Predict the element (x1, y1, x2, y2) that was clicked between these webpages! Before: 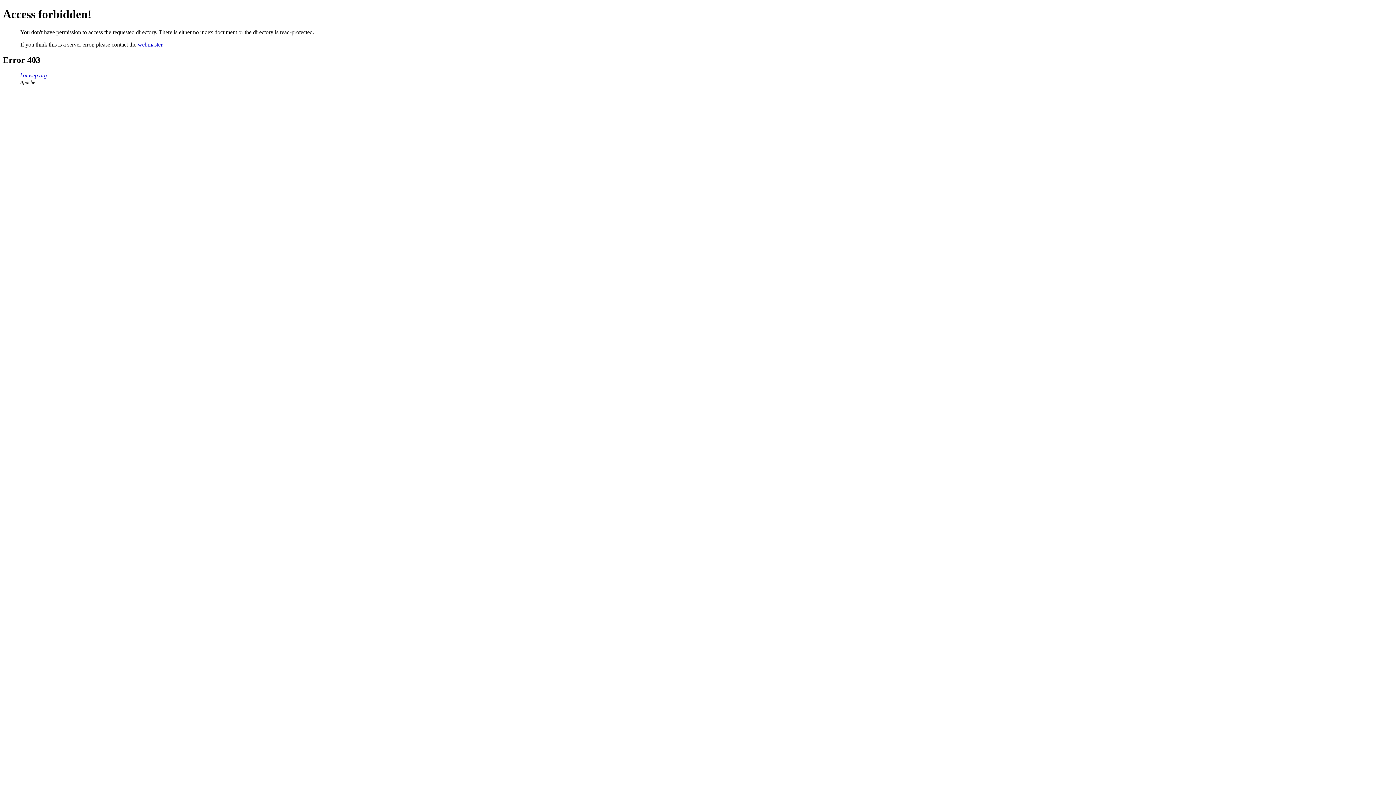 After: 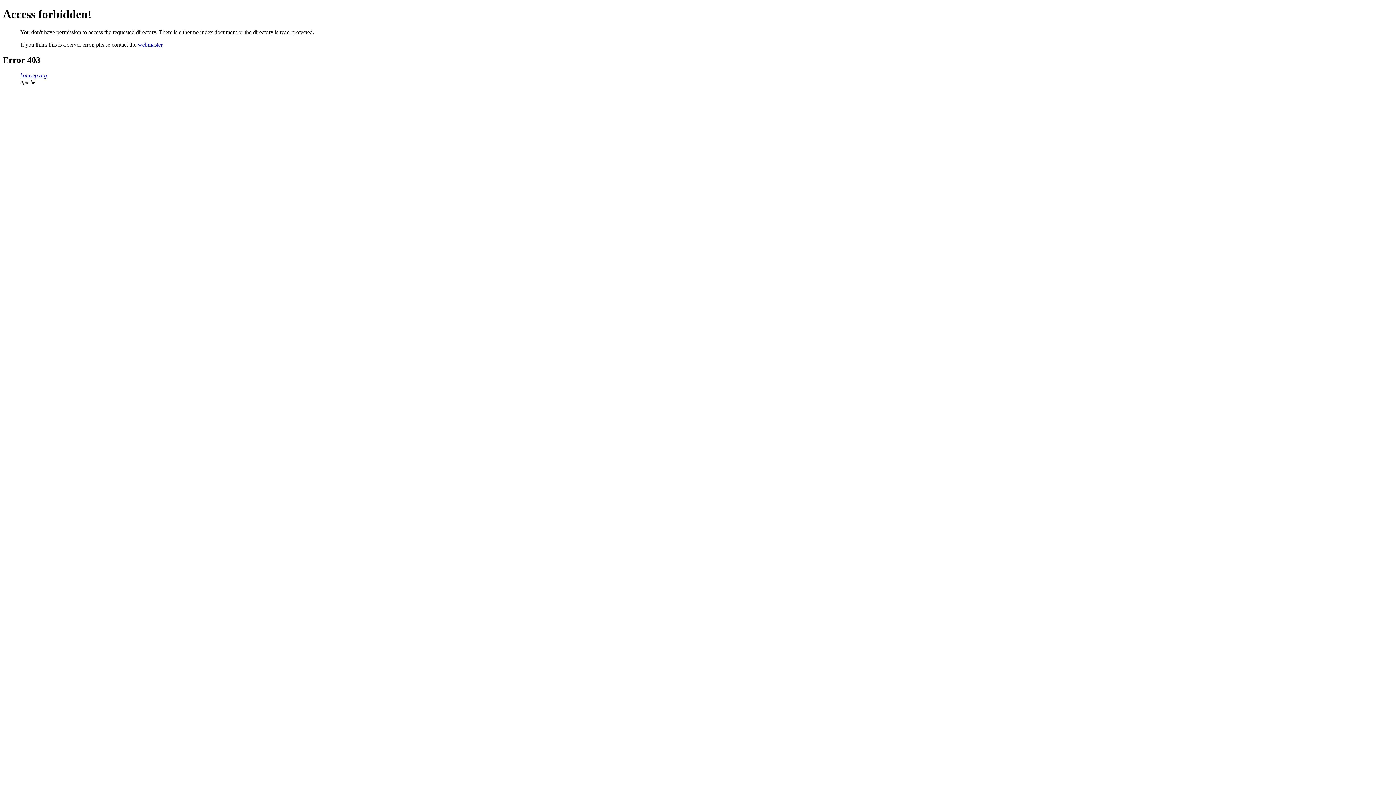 Action: label: koinsep.org bbox: (20, 72, 46, 78)